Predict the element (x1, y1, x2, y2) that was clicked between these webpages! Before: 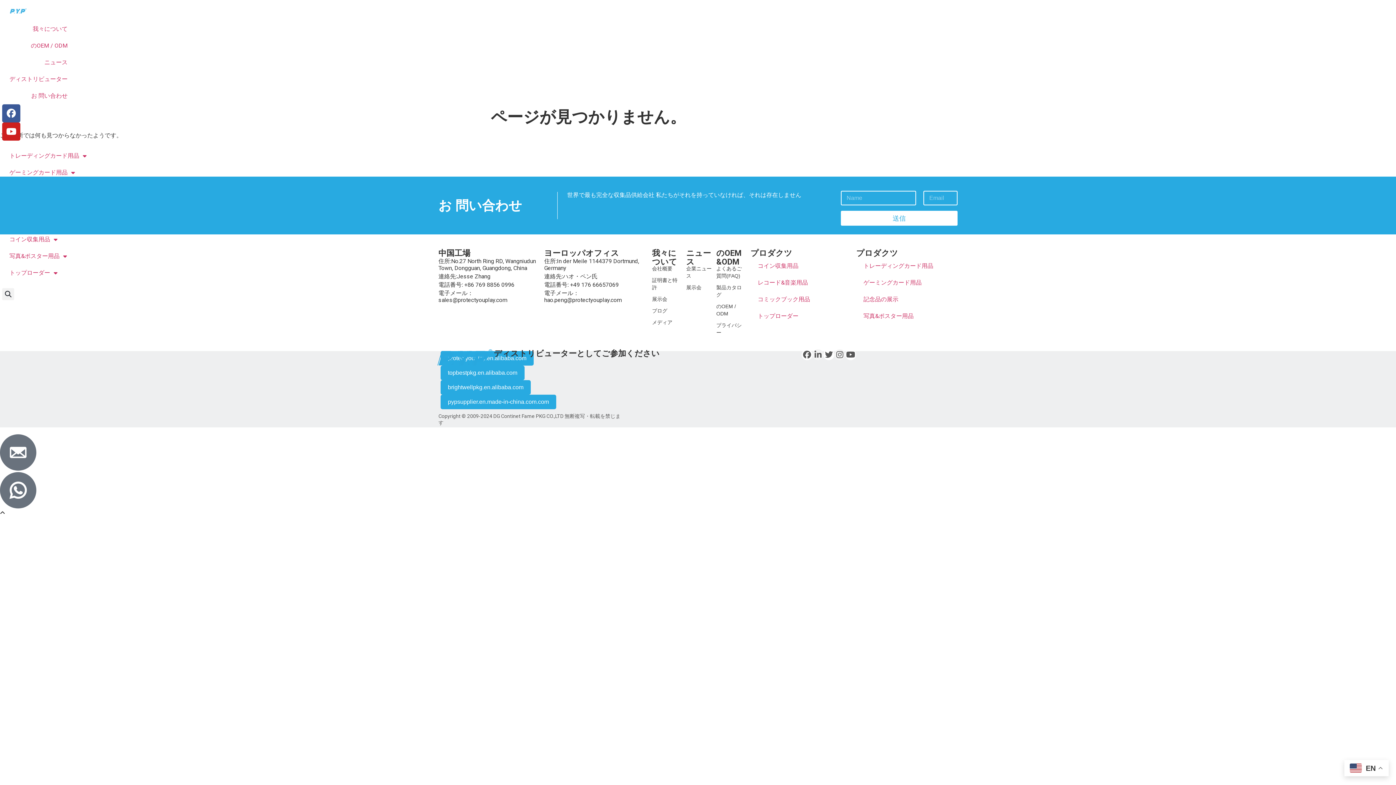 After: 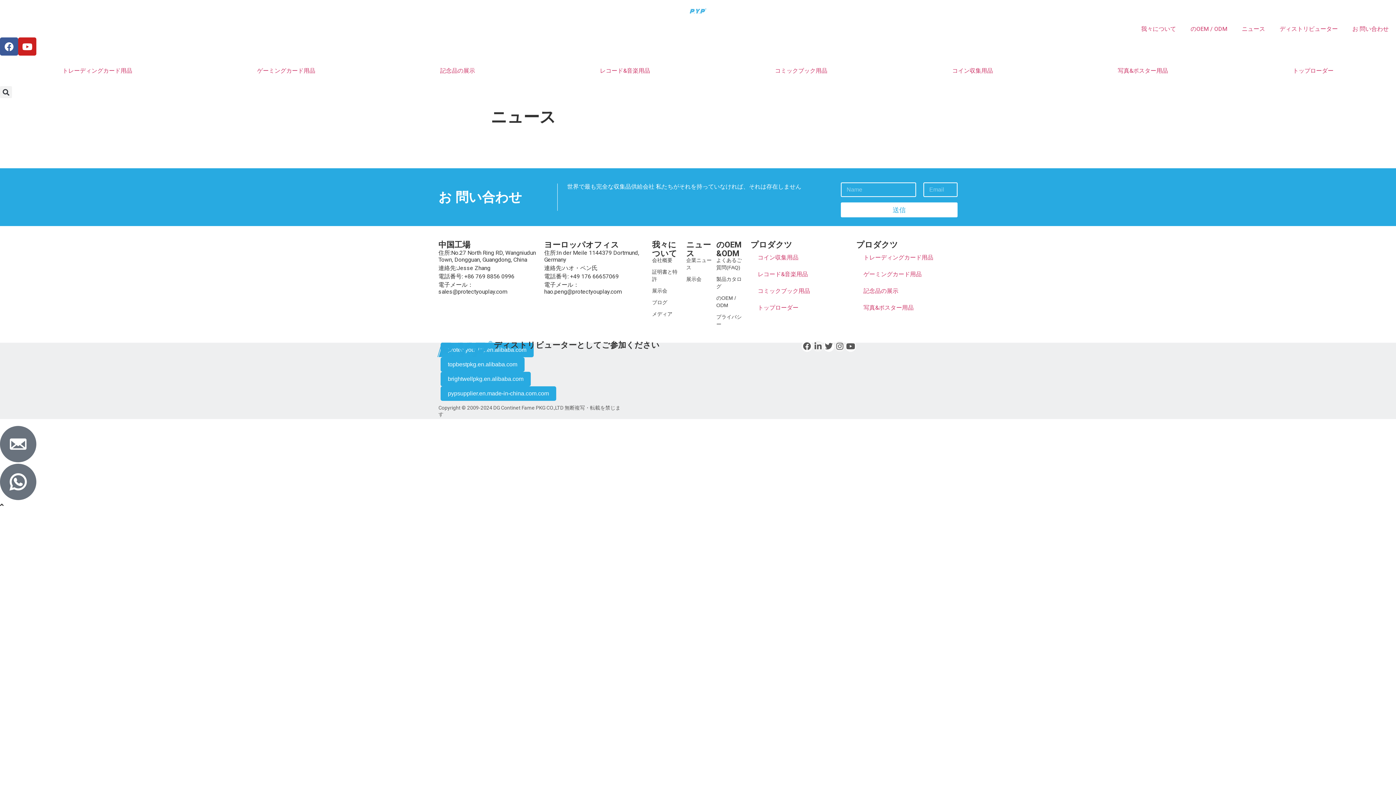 Action: label: ニュース bbox: (37, 54, 74, 70)